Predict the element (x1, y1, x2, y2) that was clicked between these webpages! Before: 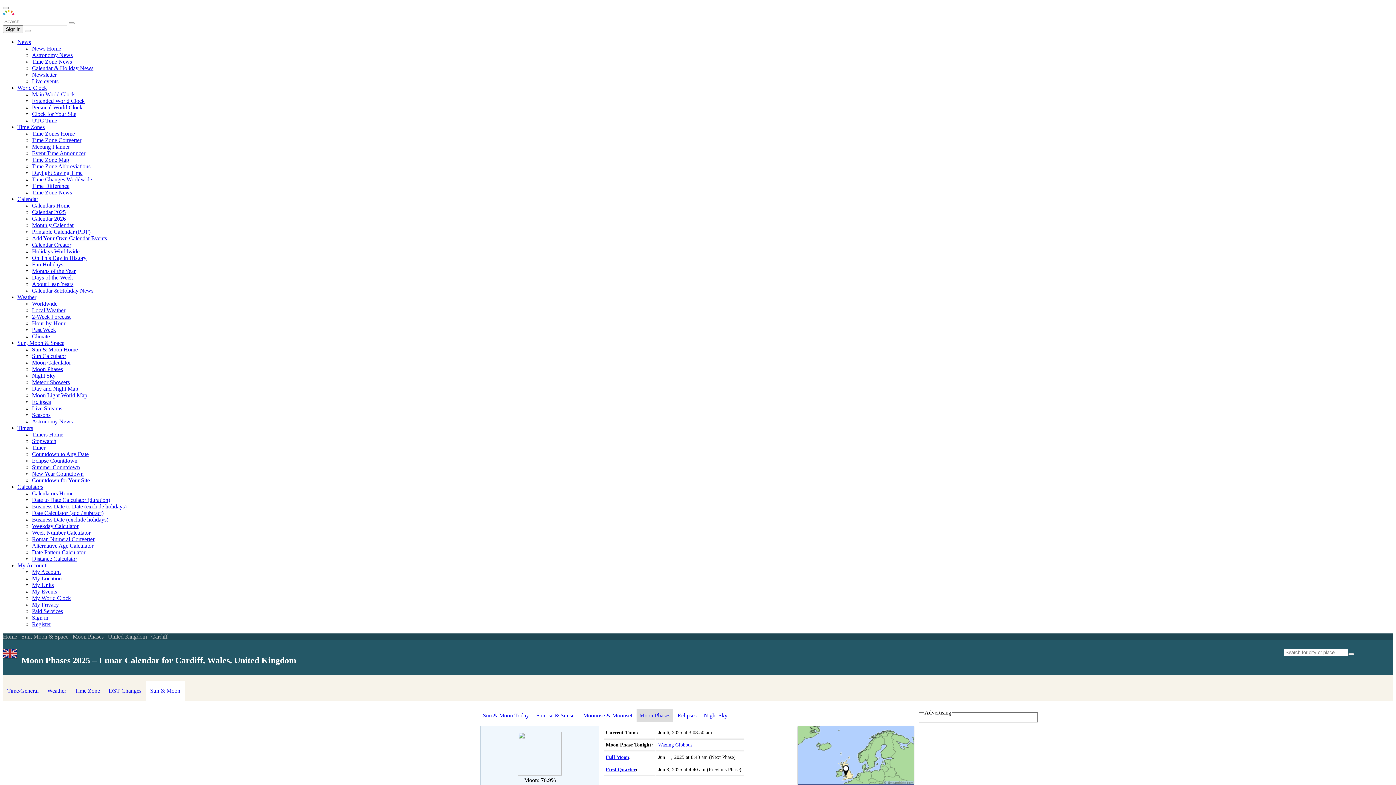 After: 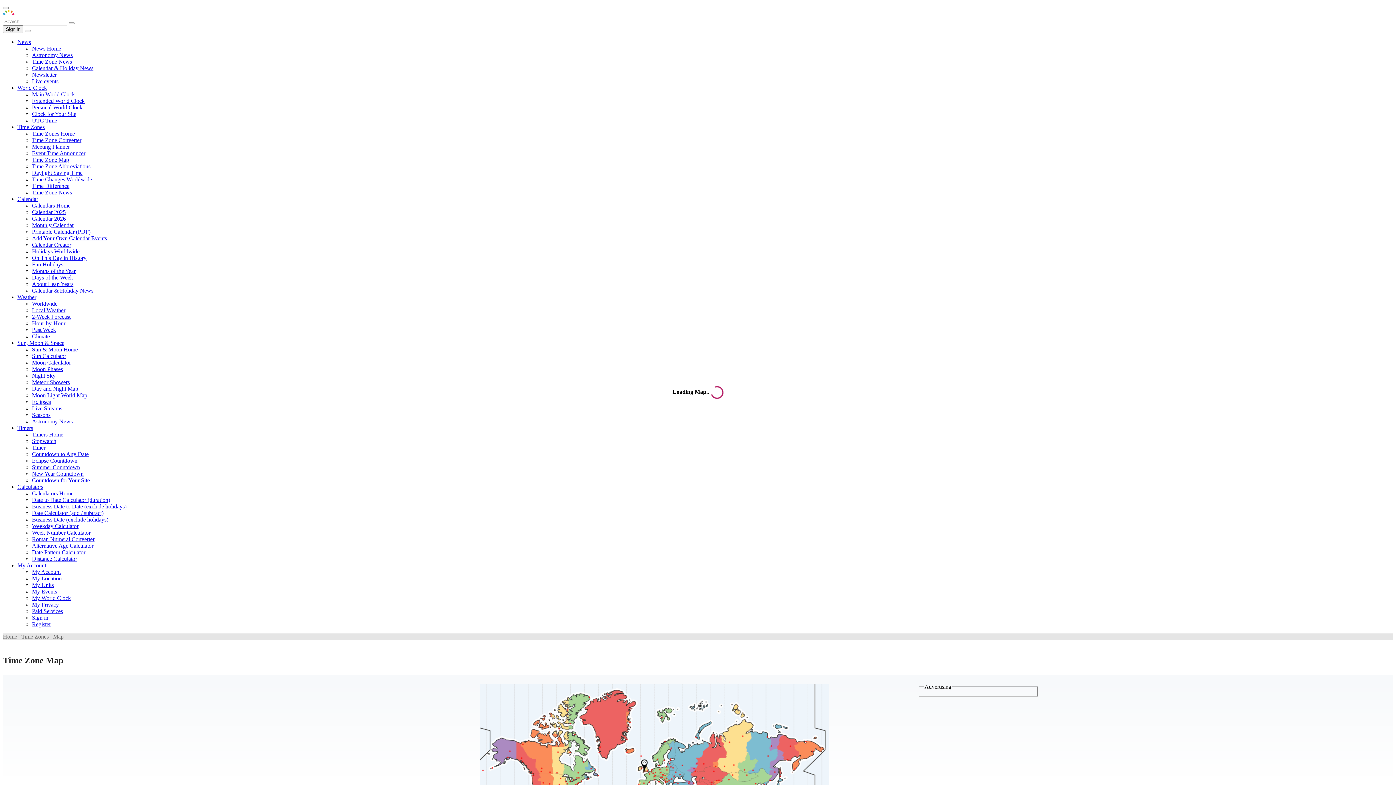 Action: bbox: (797, 726, 914, 786)